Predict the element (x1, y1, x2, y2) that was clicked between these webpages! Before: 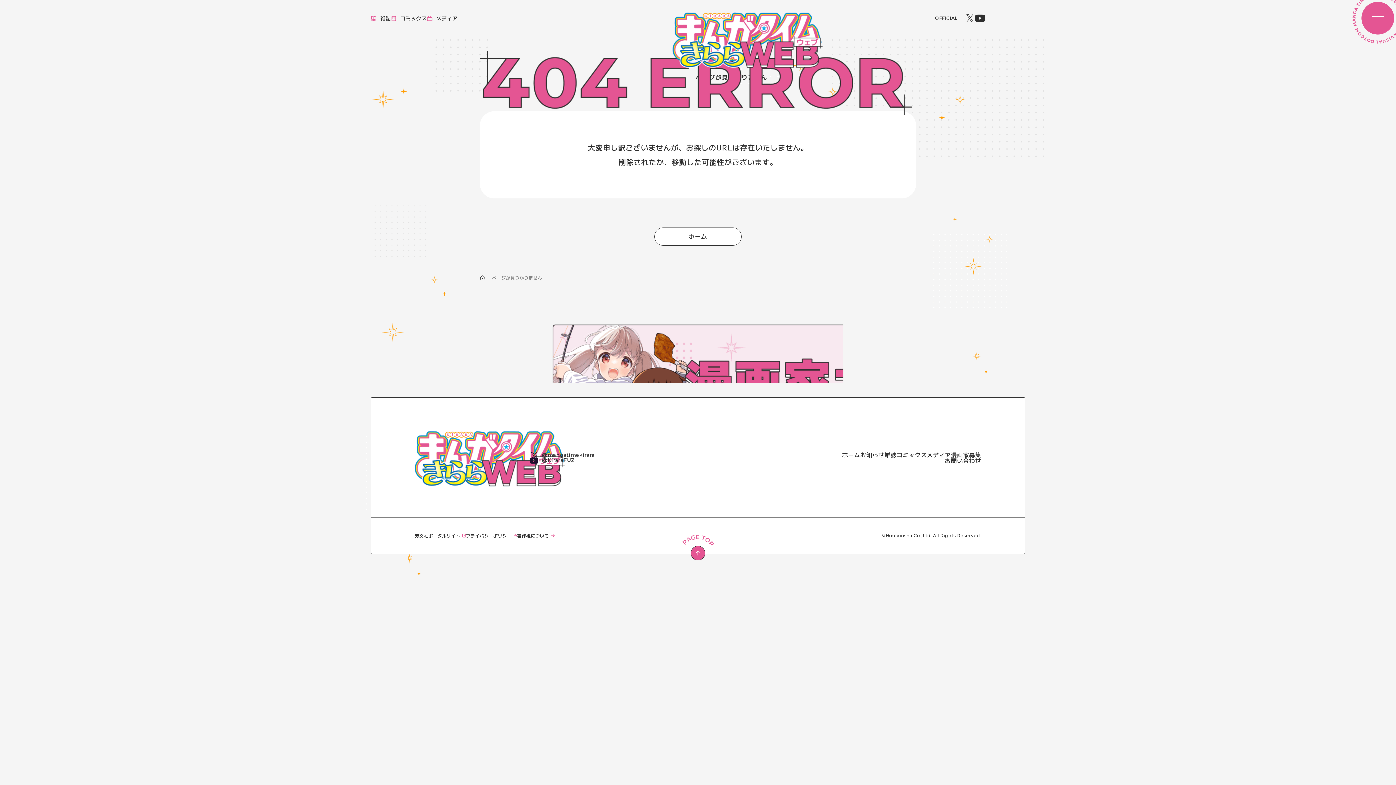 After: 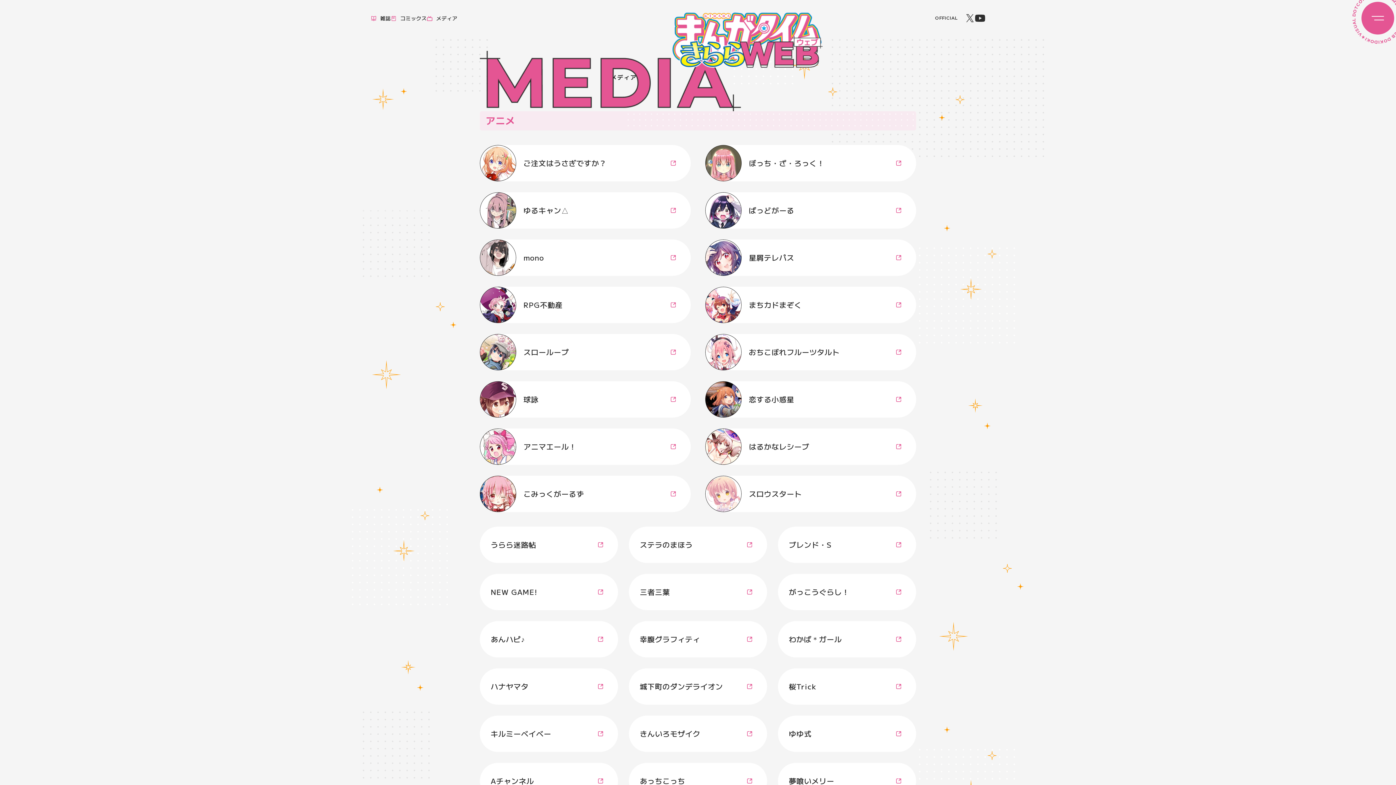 Action: label: メディア bbox: (926, 450, 951, 459)